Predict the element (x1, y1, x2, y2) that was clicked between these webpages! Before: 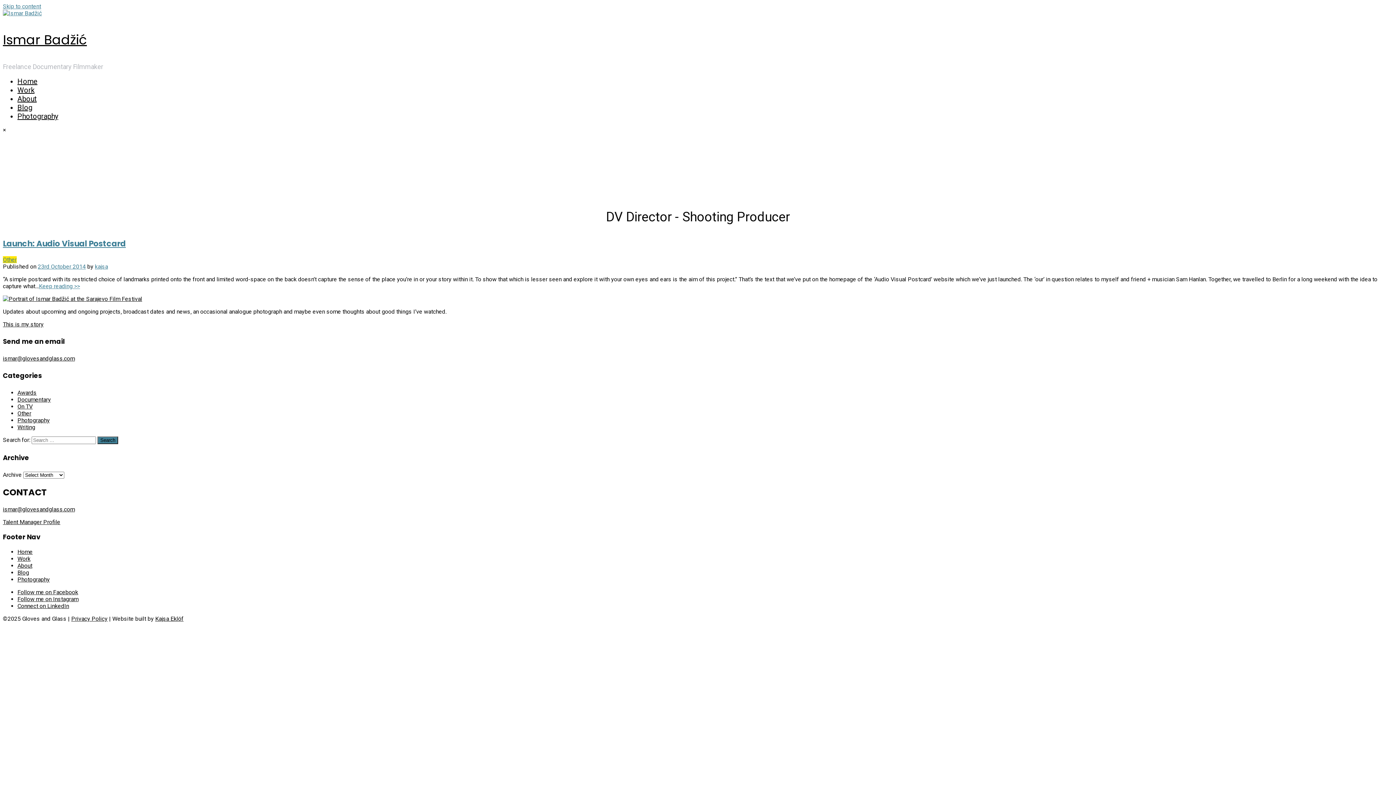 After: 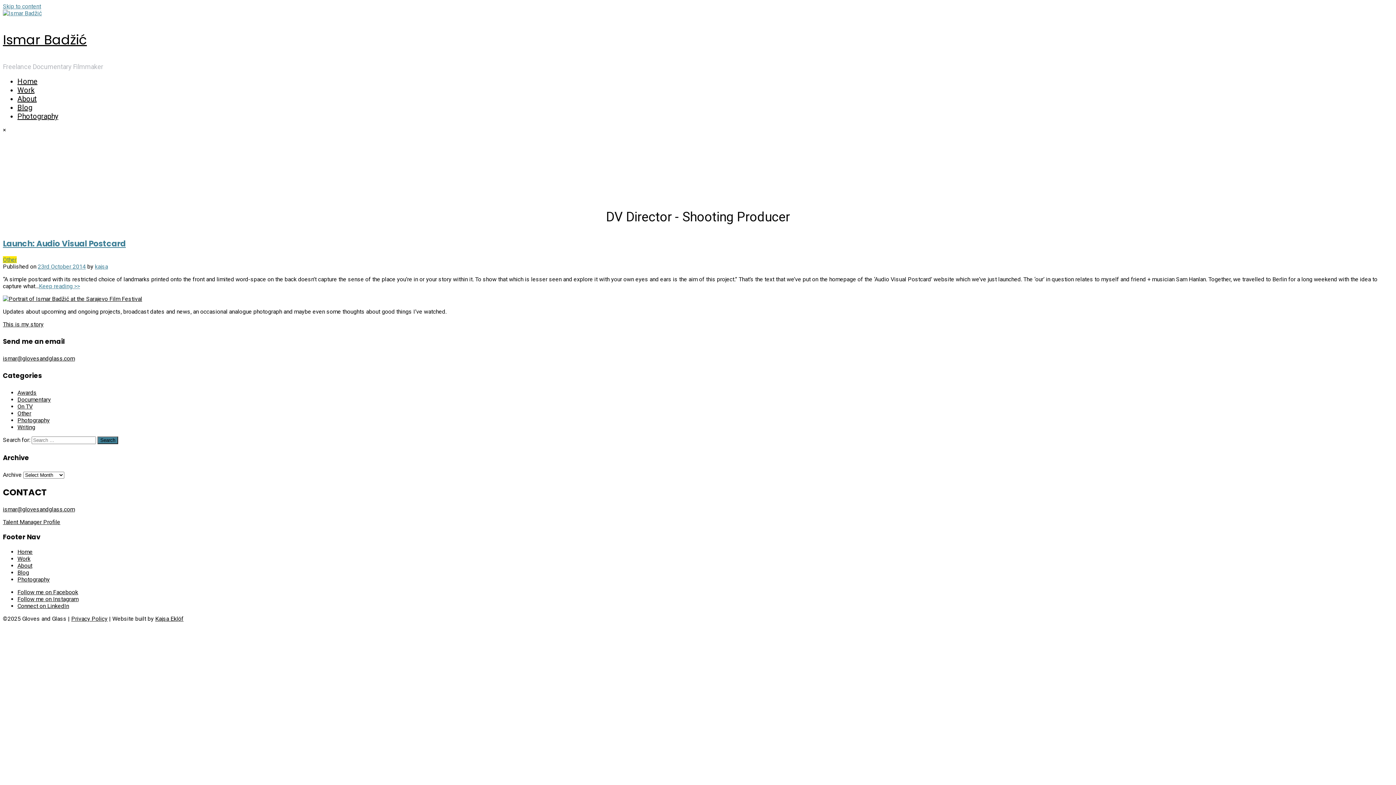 Action: bbox: (2, 506, 74, 512) label: ismar@glovesandglass.com